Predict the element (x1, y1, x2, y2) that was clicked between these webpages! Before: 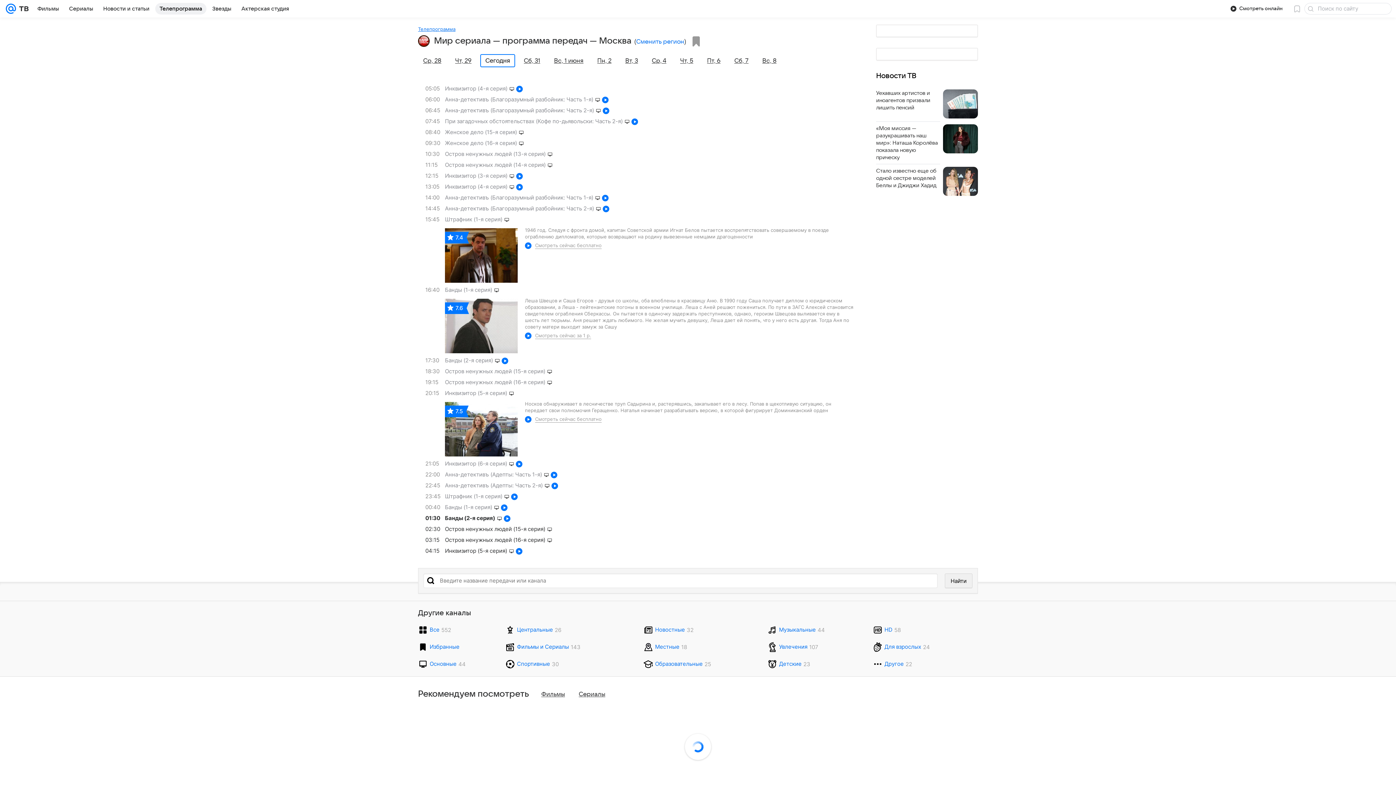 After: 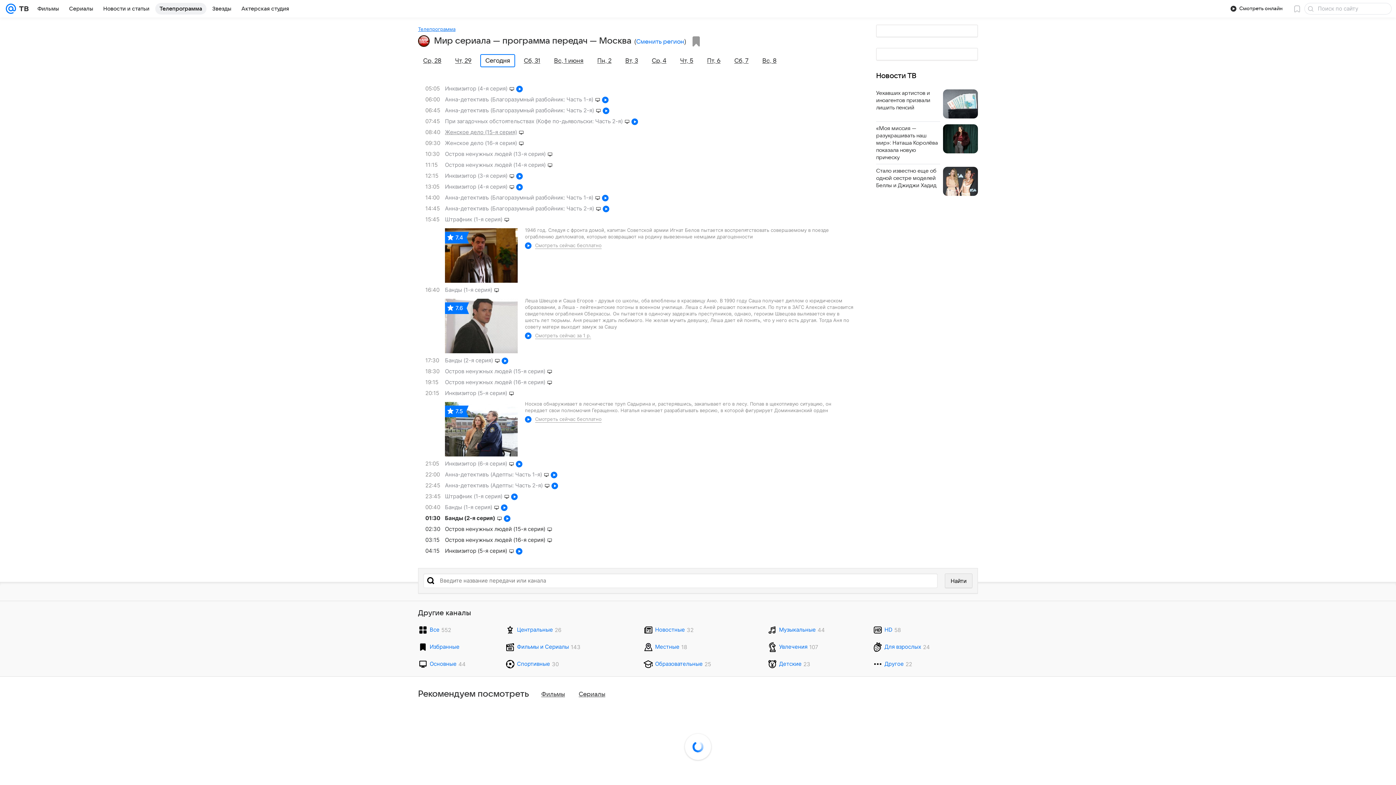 Action: label: 08:40
Женское дело (15-я серия) bbox: (425, 126, 854, 137)